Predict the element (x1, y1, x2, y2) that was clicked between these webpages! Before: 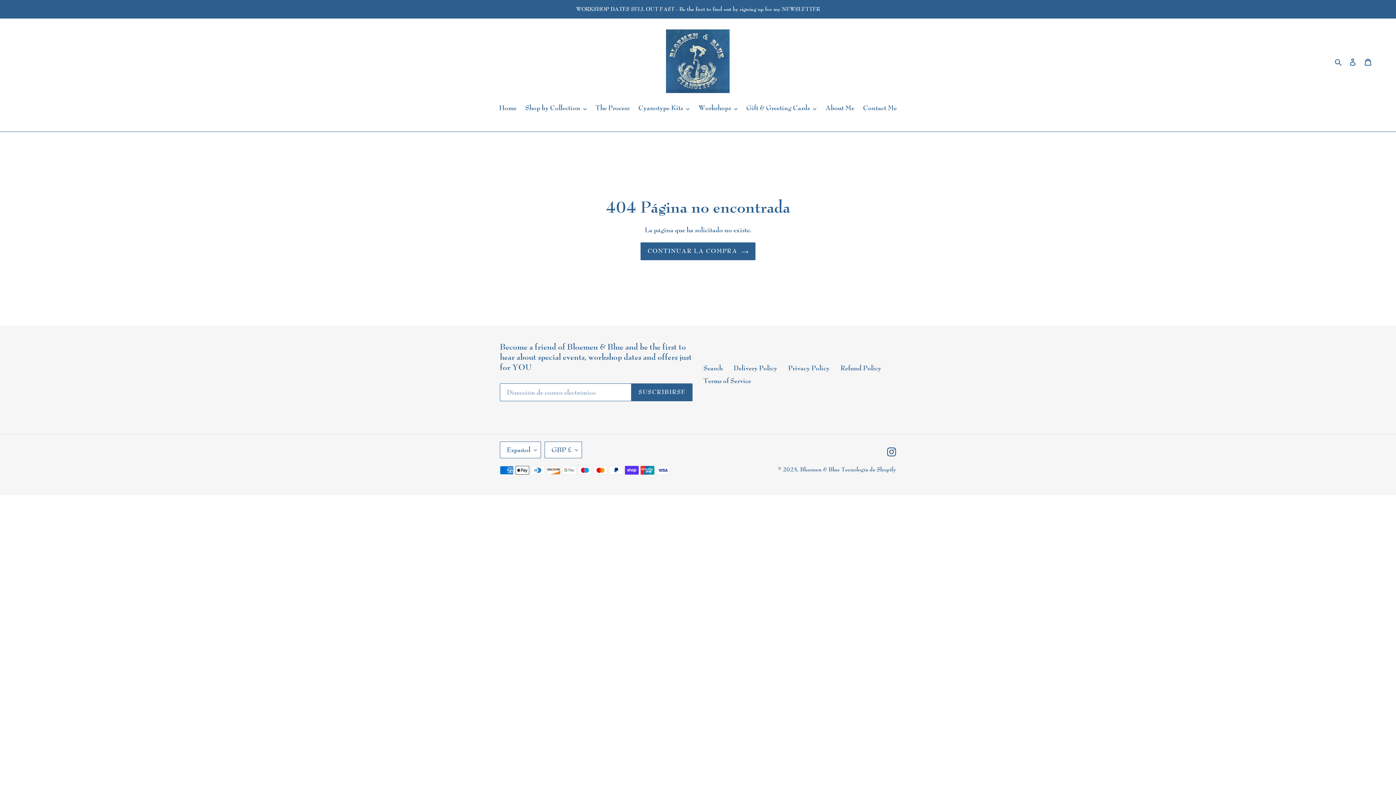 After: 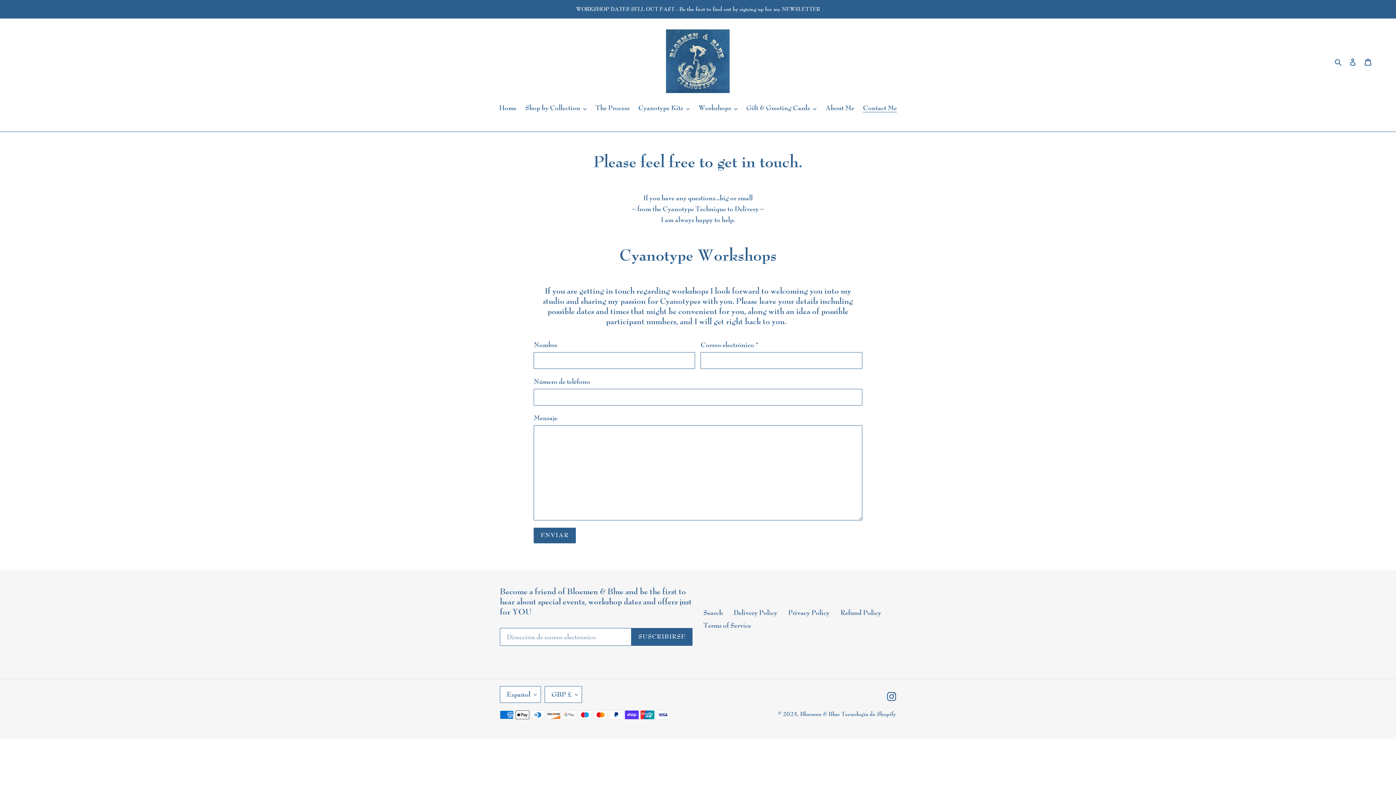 Action: label: WORKSHOP DATES SELL OUT FAST - Be the first to find out by signing up for my NEWSLETTER bbox: (0, 0, 1395, 17)